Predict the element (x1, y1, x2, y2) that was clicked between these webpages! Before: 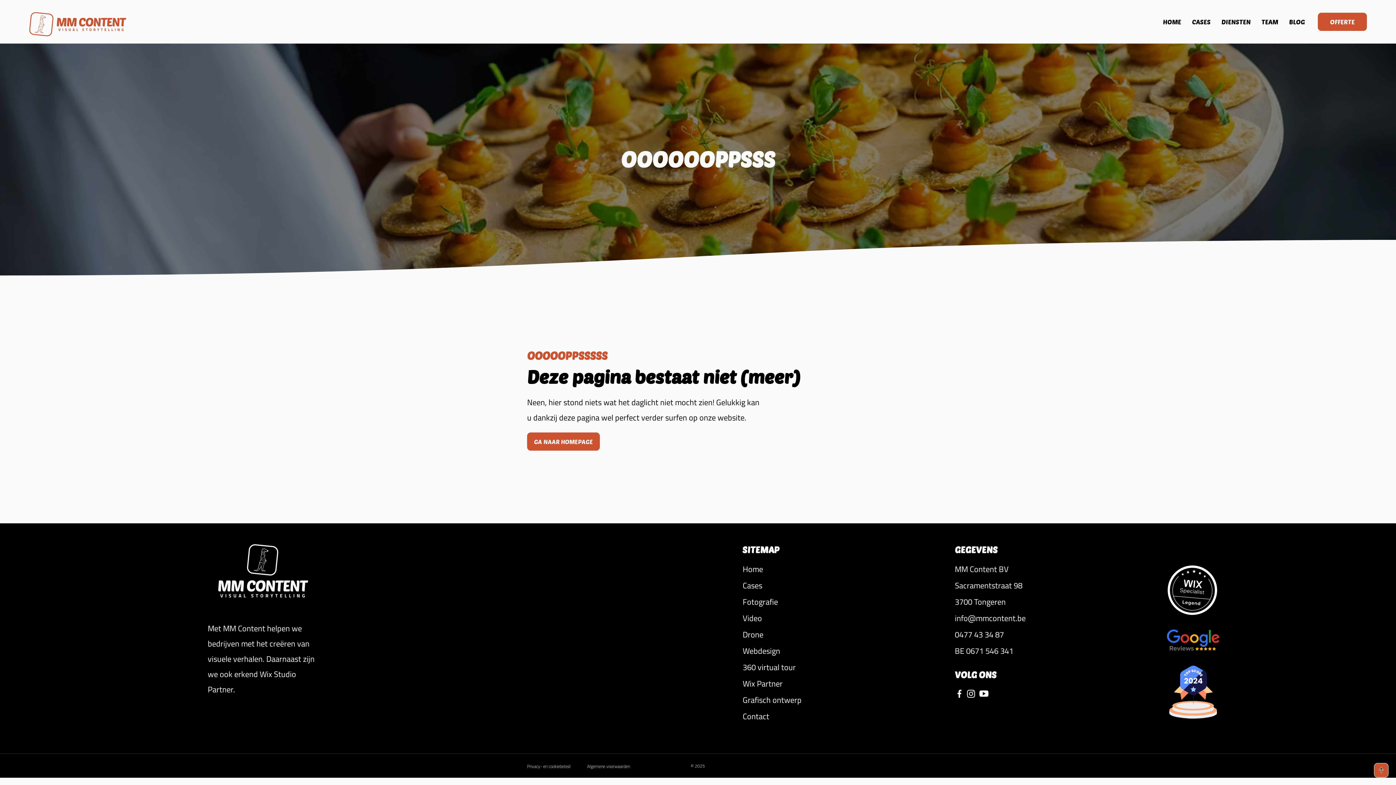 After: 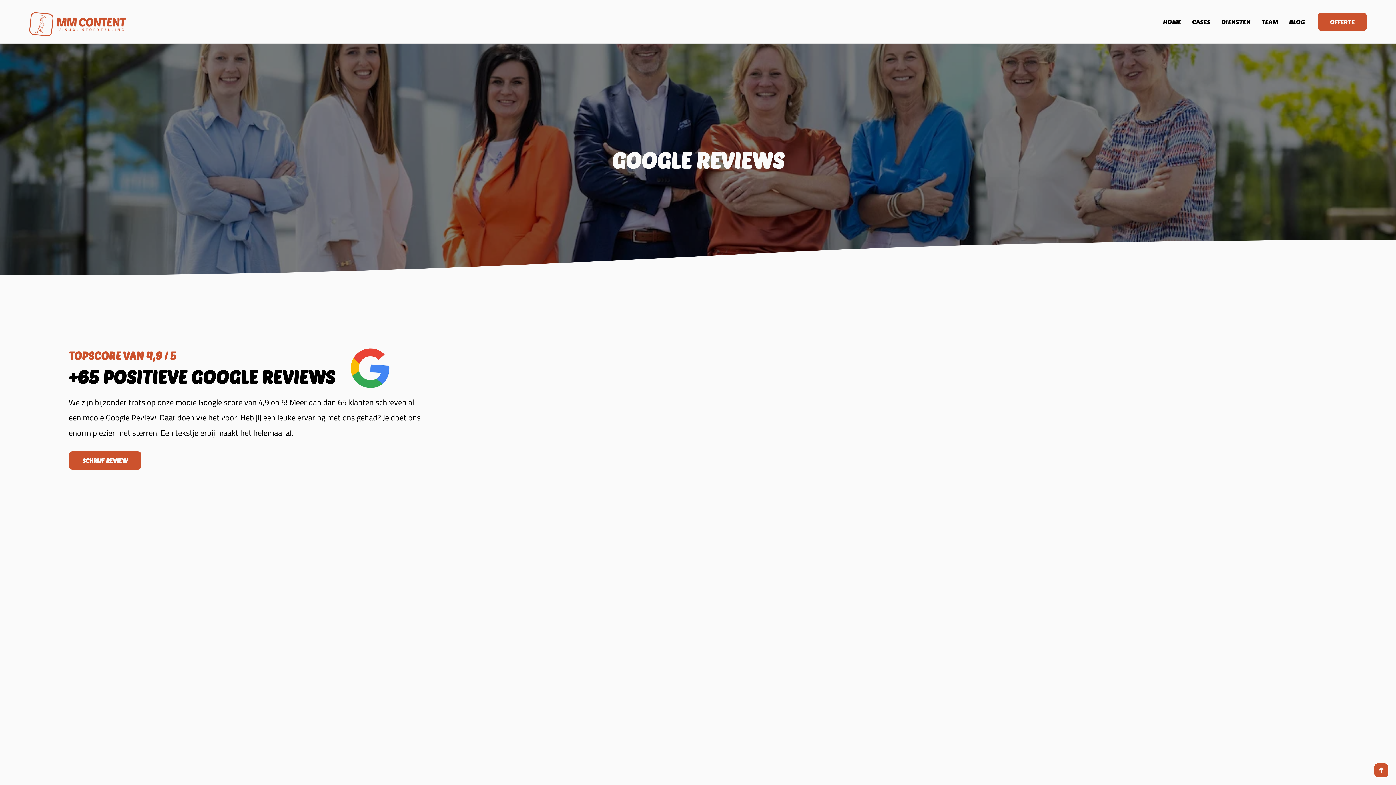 Action: bbox: (1166, 628, 1219, 654)